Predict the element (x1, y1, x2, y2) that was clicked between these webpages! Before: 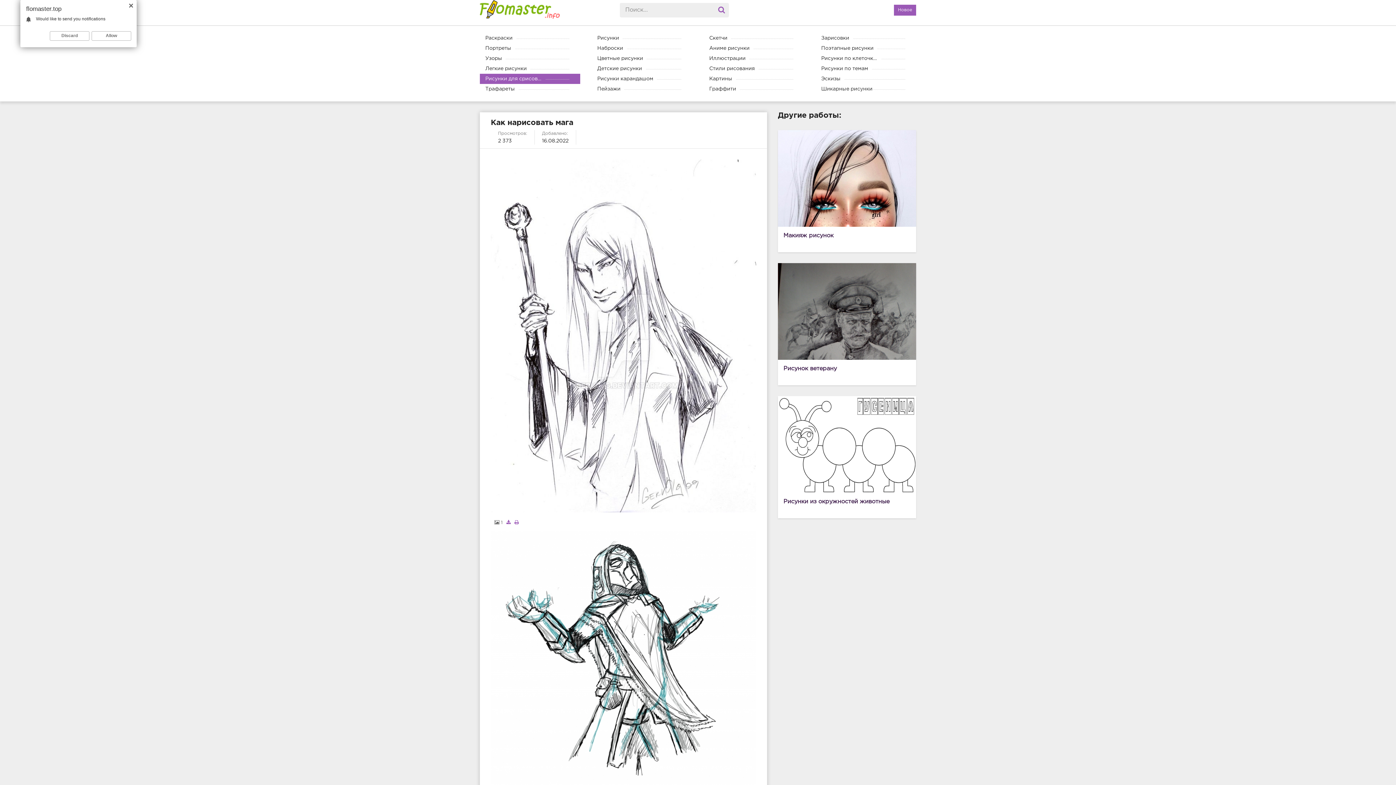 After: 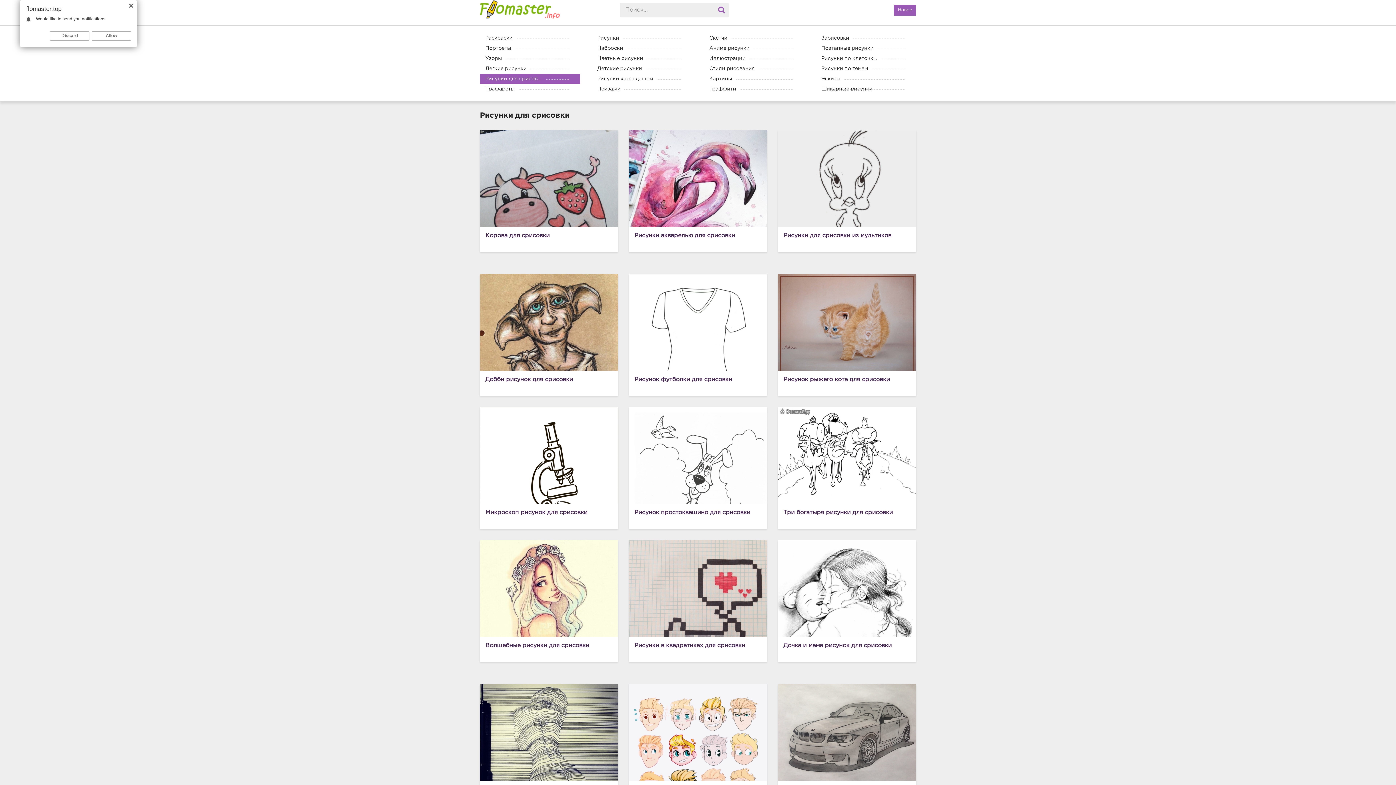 Action: bbox: (480, 73, 580, 84) label: Рисунки для срисовки